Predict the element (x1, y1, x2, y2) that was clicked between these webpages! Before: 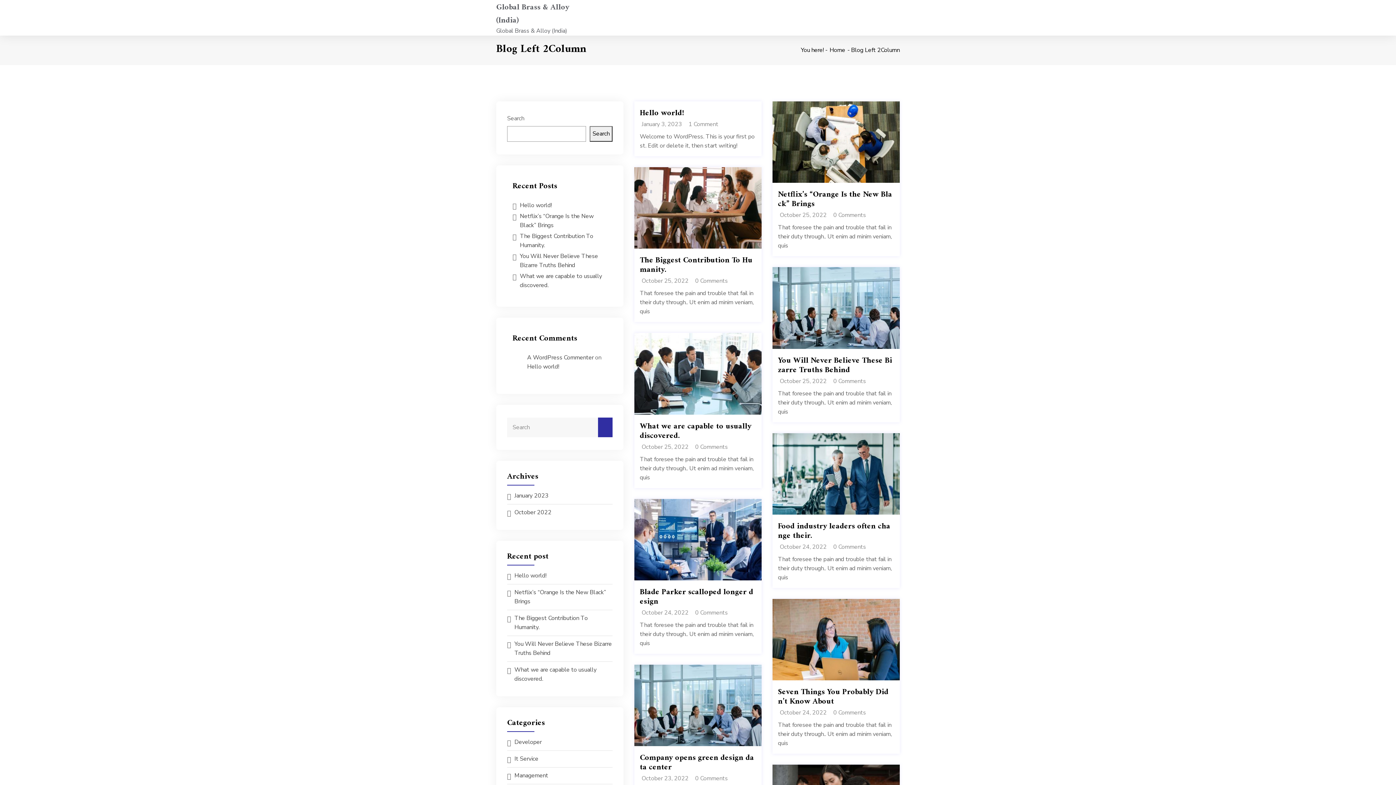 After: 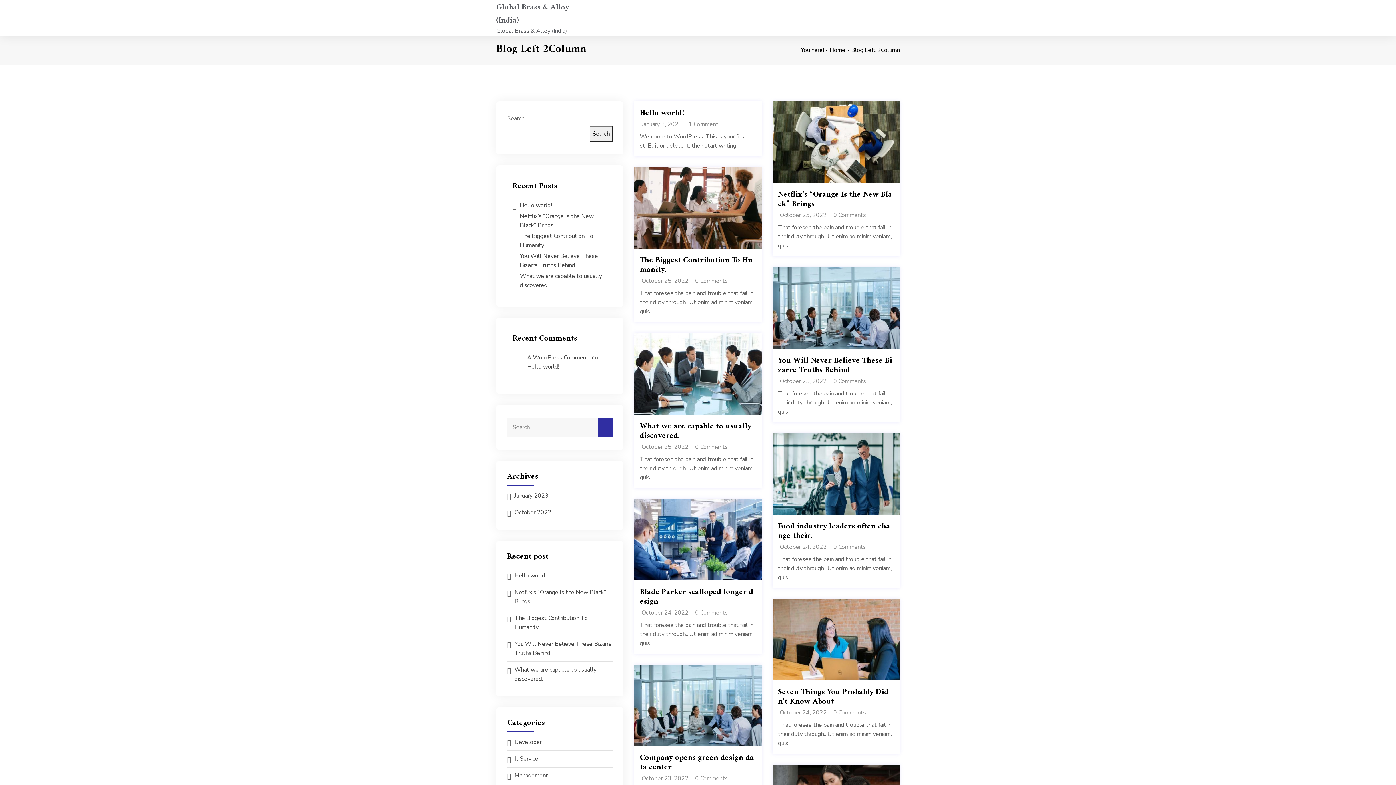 Action: label: Search bbox: (589, 126, 612, 141)